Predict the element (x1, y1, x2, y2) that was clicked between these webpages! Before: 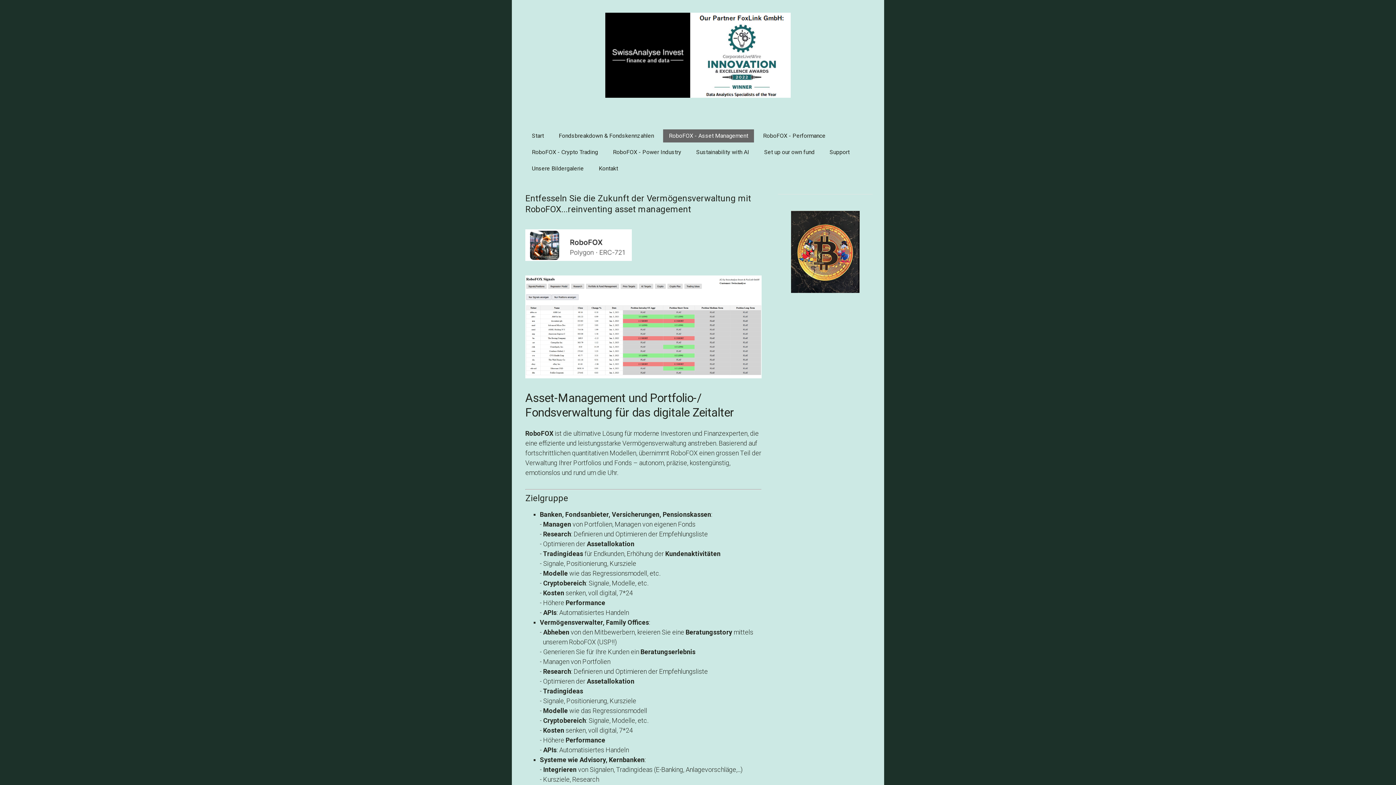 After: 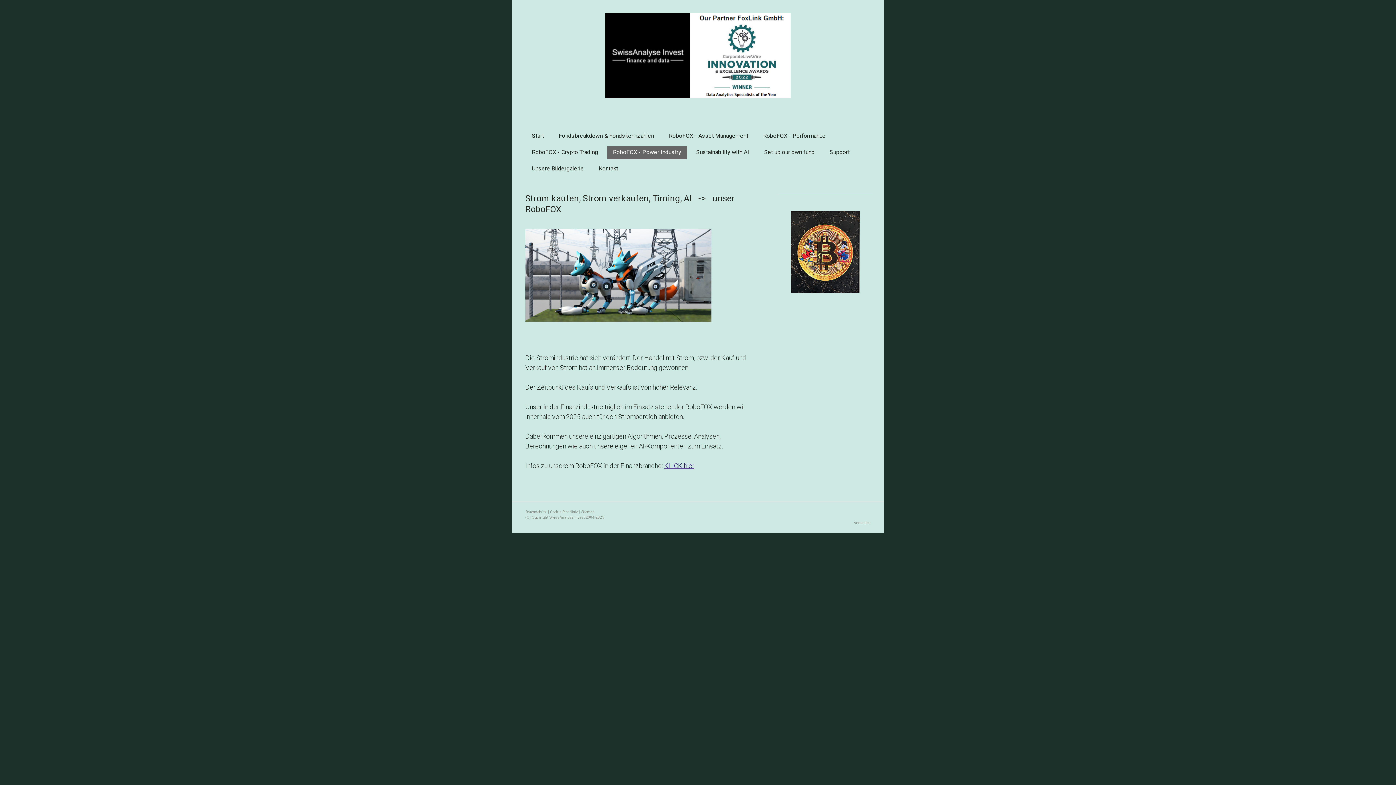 Action: label: RoboFOX - Power Industry bbox: (607, 145, 687, 158)